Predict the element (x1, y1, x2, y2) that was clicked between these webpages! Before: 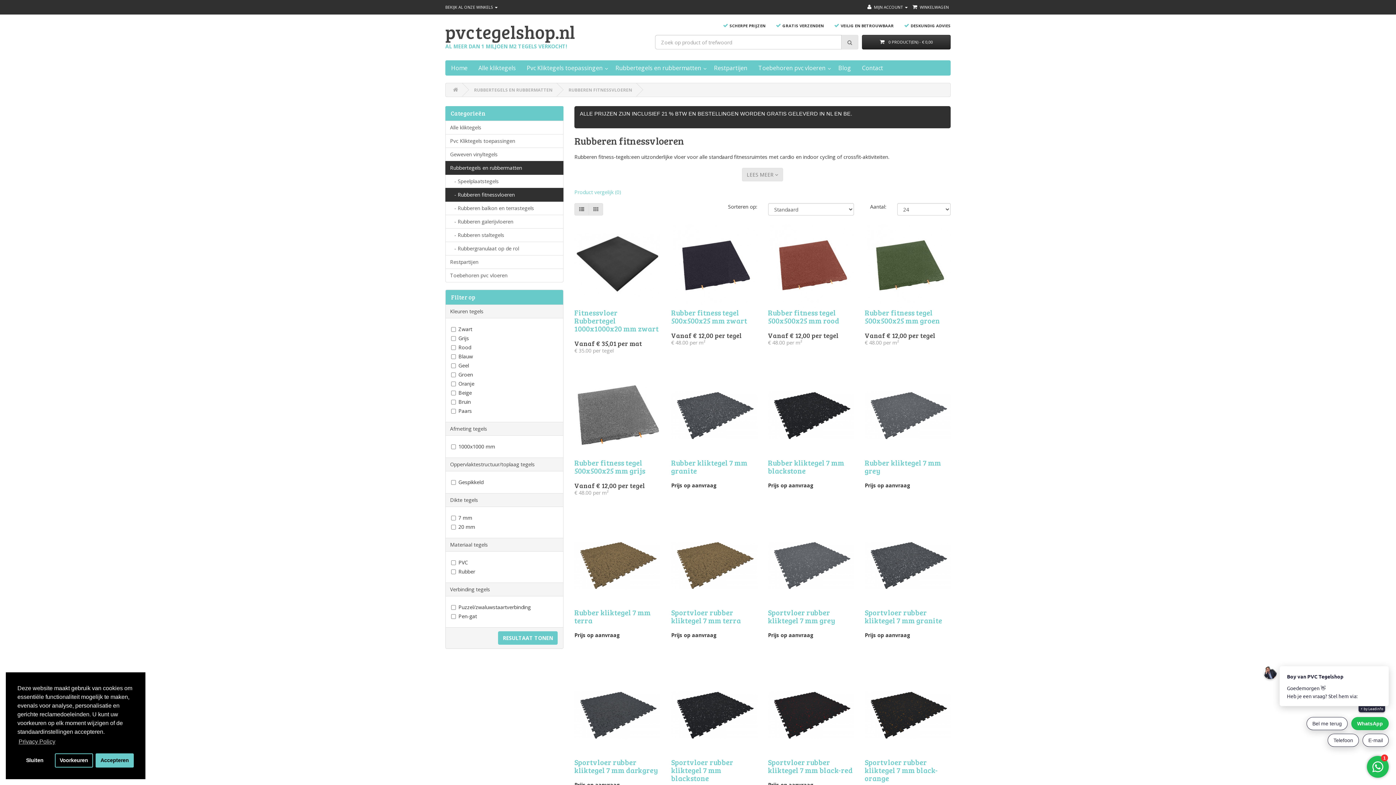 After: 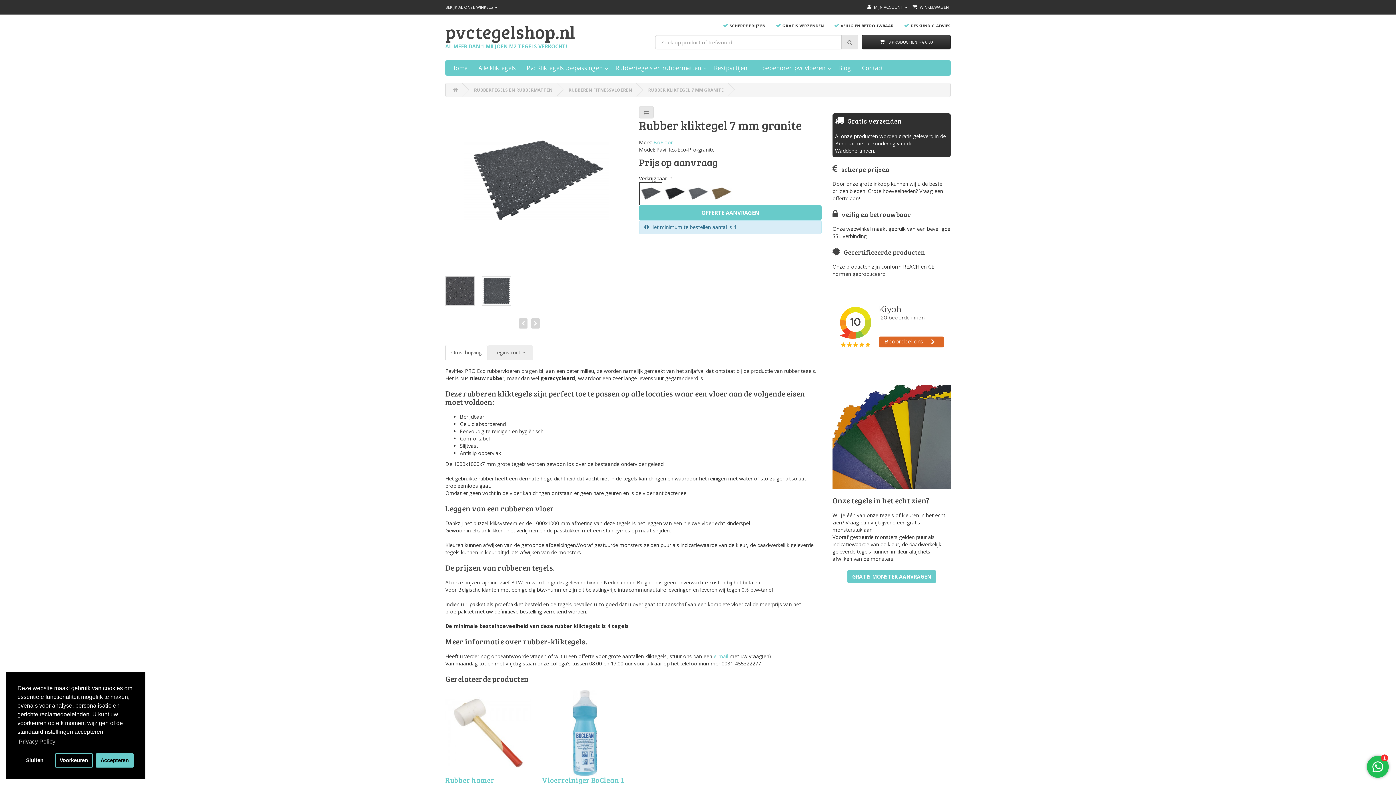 Action: bbox: (671, 457, 747, 475) label: Rubber kliktegel 7 mm granite